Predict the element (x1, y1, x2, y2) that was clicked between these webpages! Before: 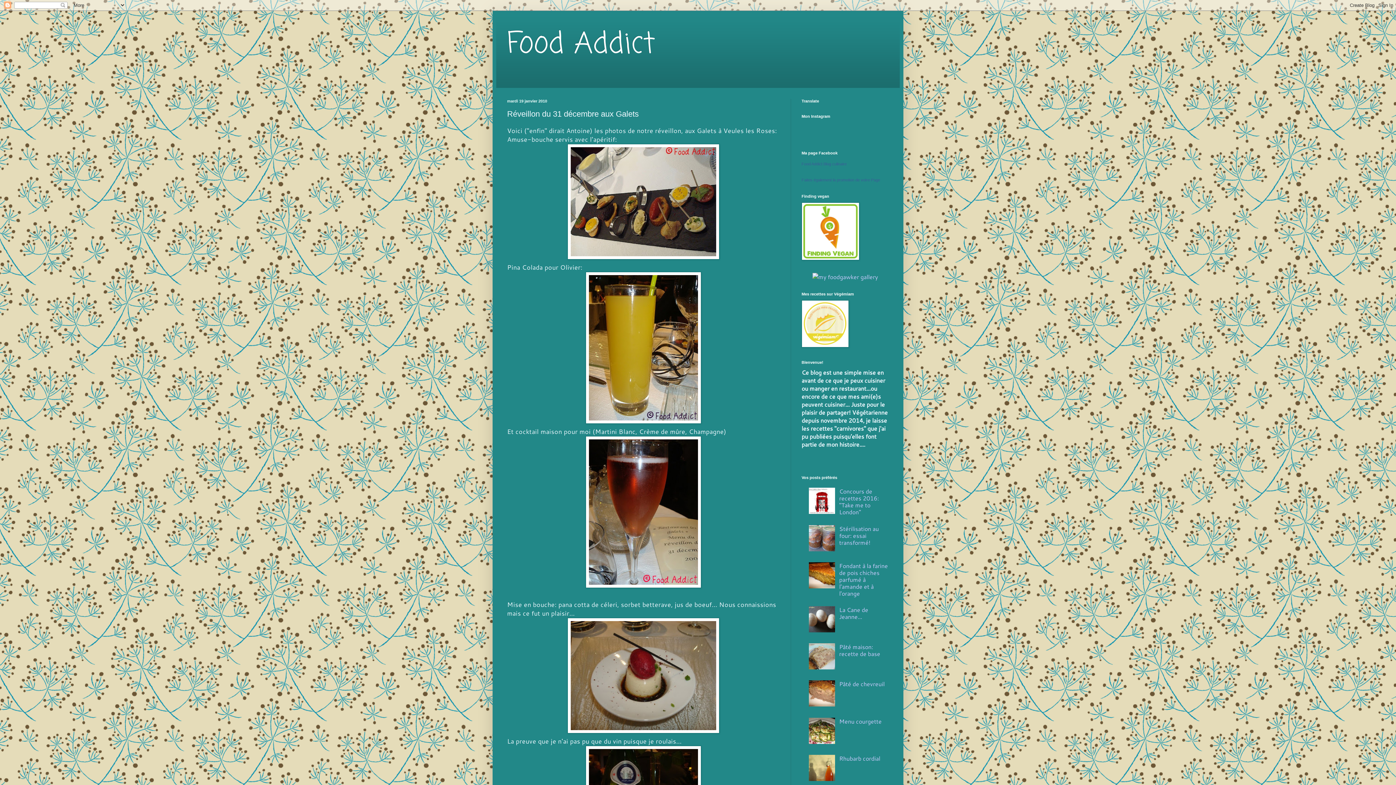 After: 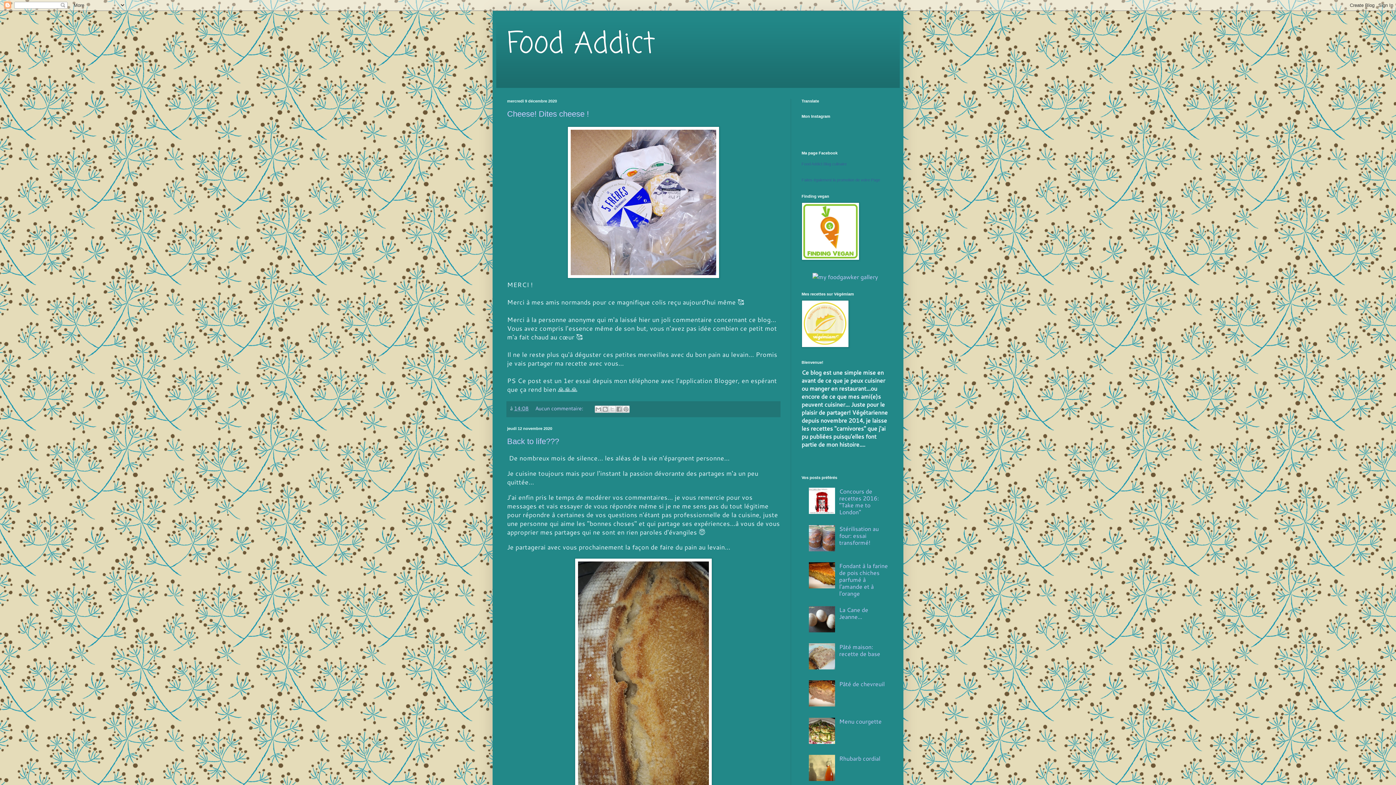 Action: label: Food Addict bbox: (507, 22, 655, 66)